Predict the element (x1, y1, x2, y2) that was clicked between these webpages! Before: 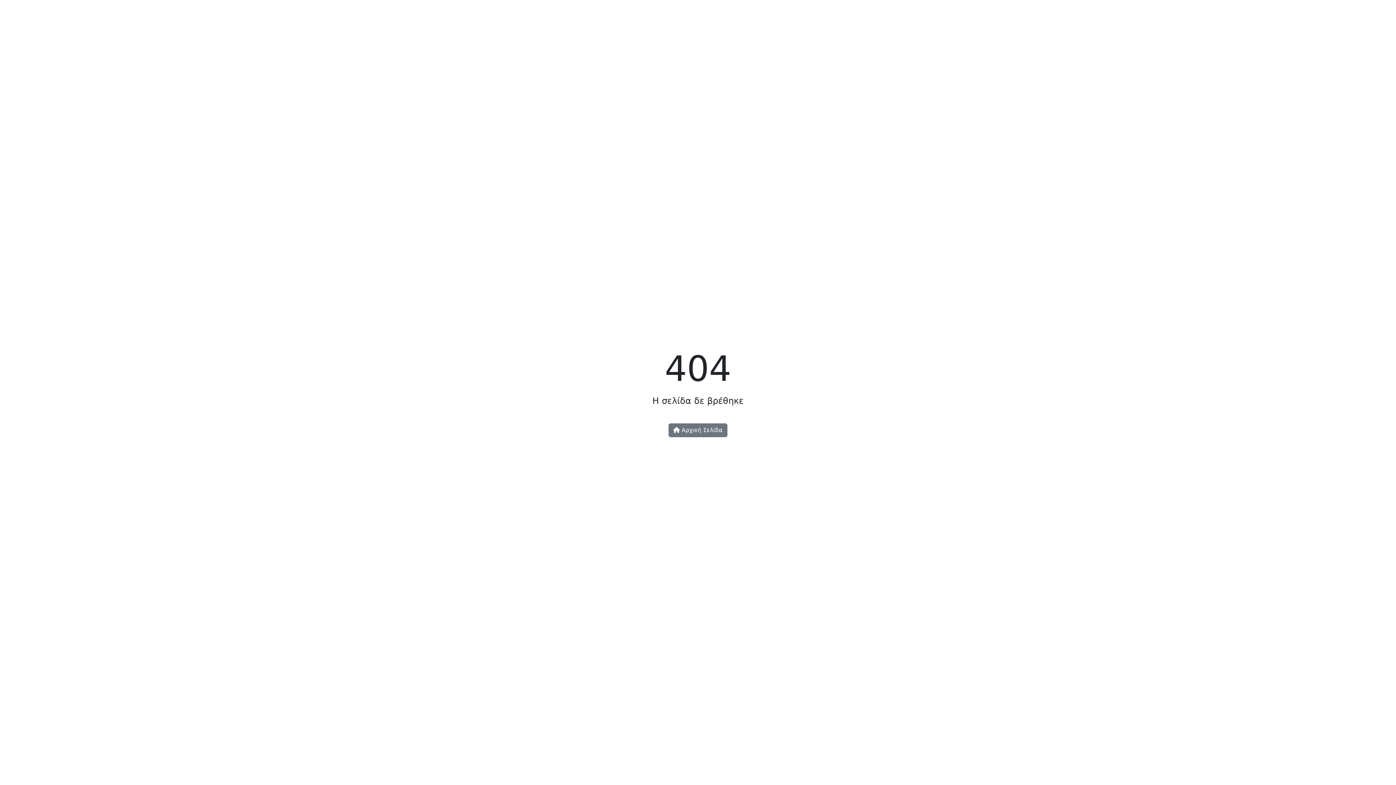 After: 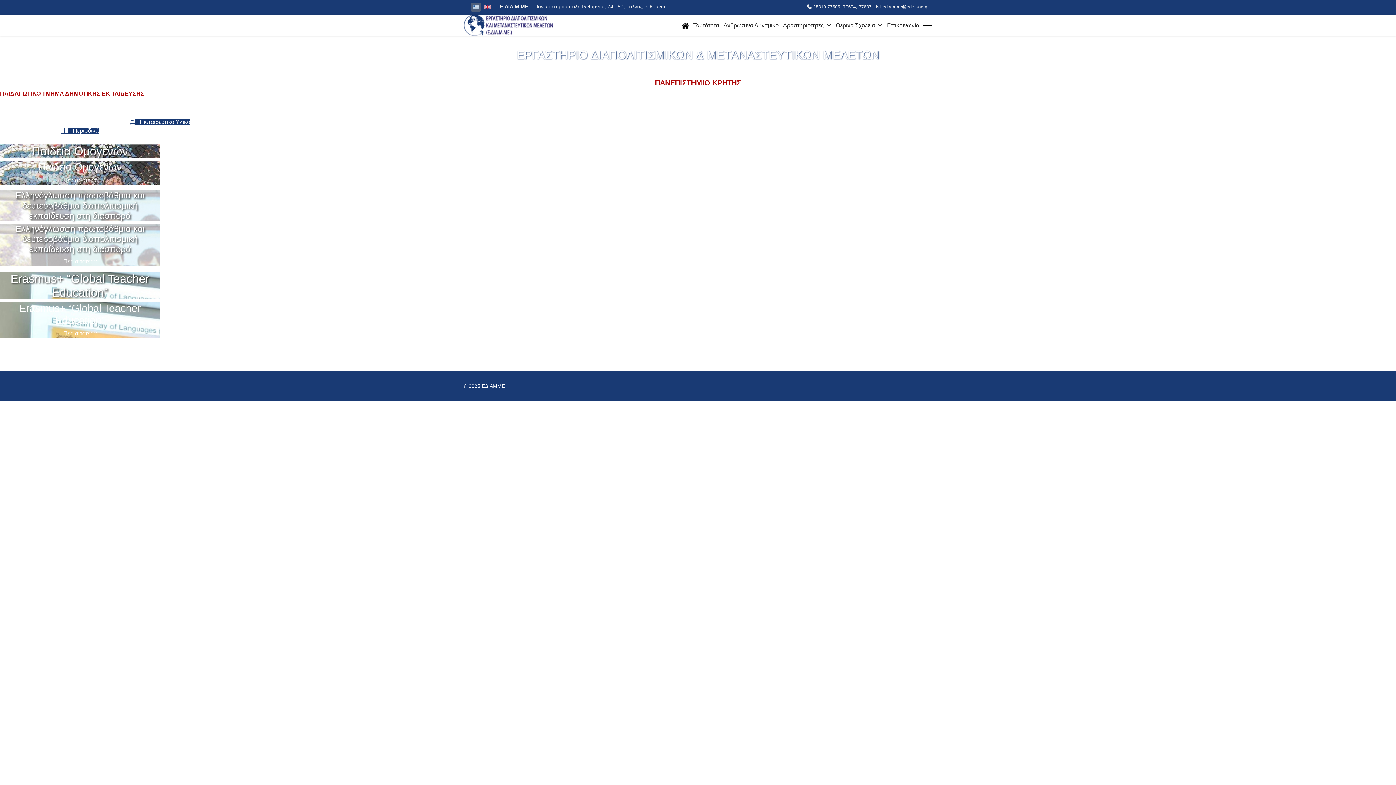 Action: bbox: (668, 423, 727, 437) label:  Αρχική Σελίδα